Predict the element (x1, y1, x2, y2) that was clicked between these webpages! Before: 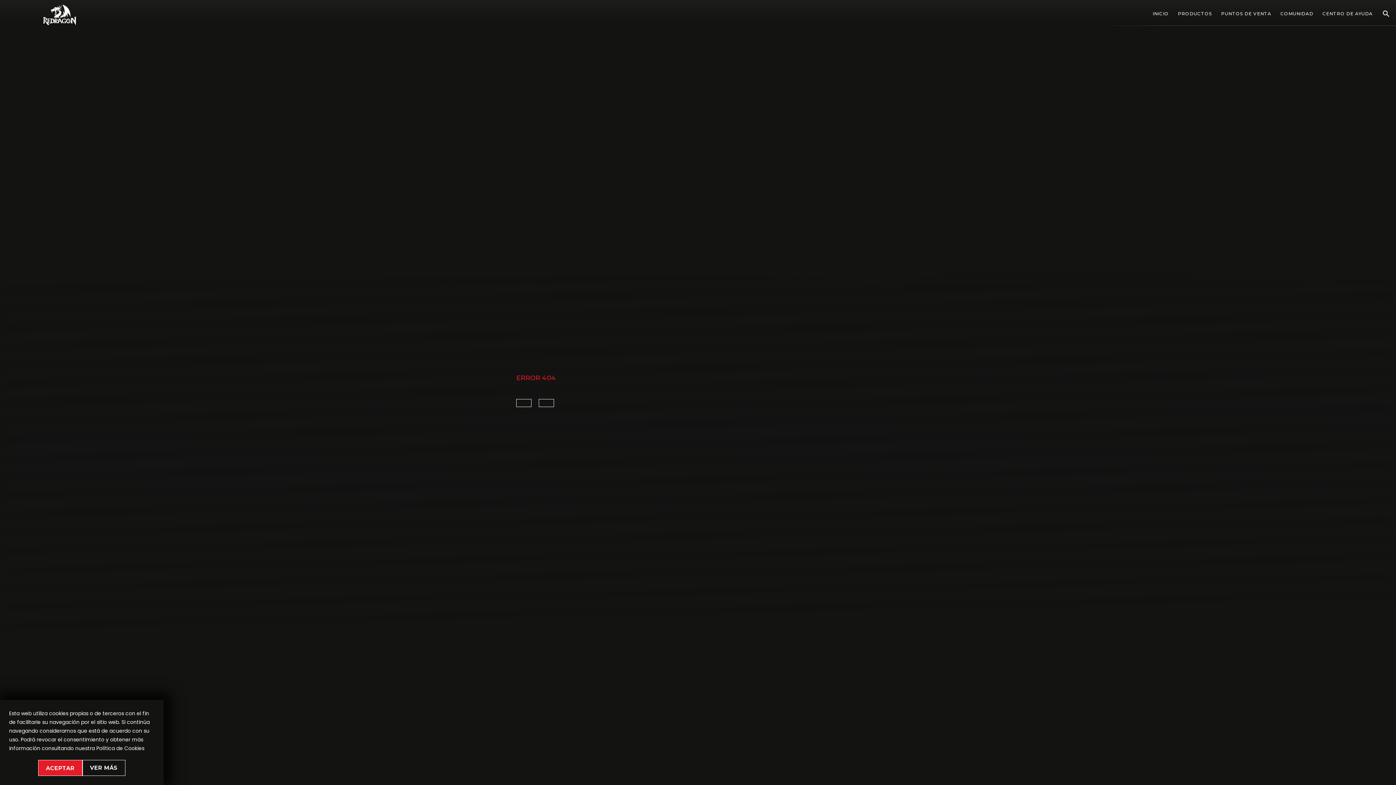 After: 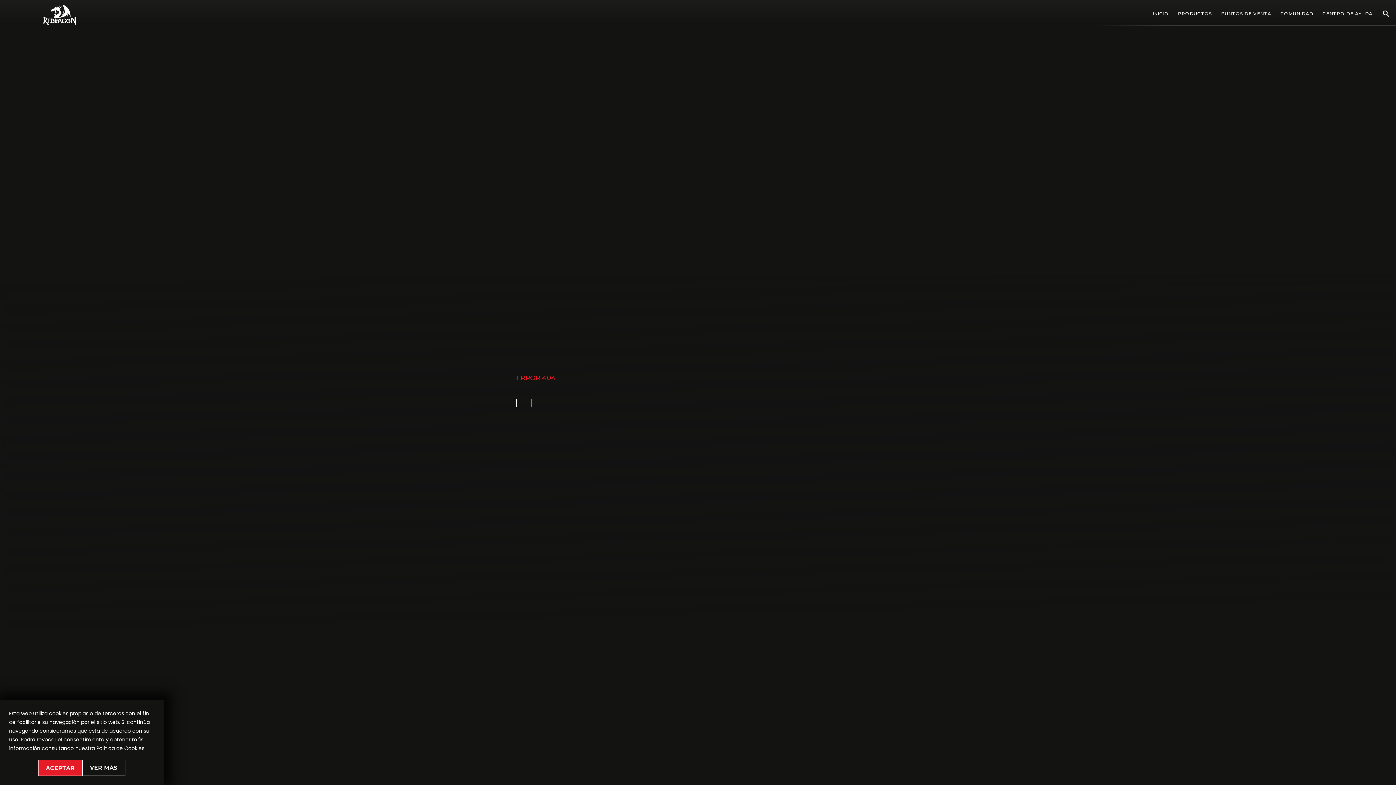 Action: bbox: (538, 399, 554, 407)